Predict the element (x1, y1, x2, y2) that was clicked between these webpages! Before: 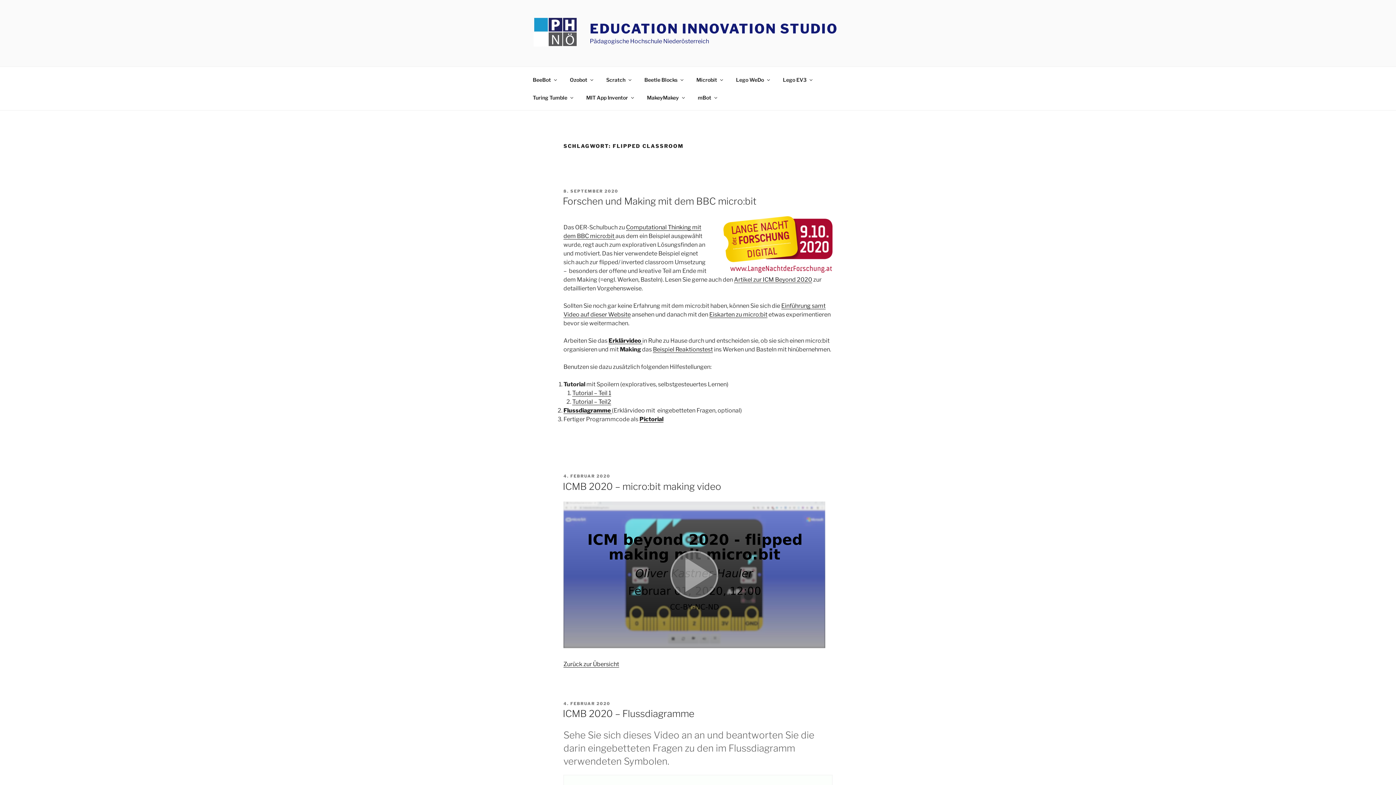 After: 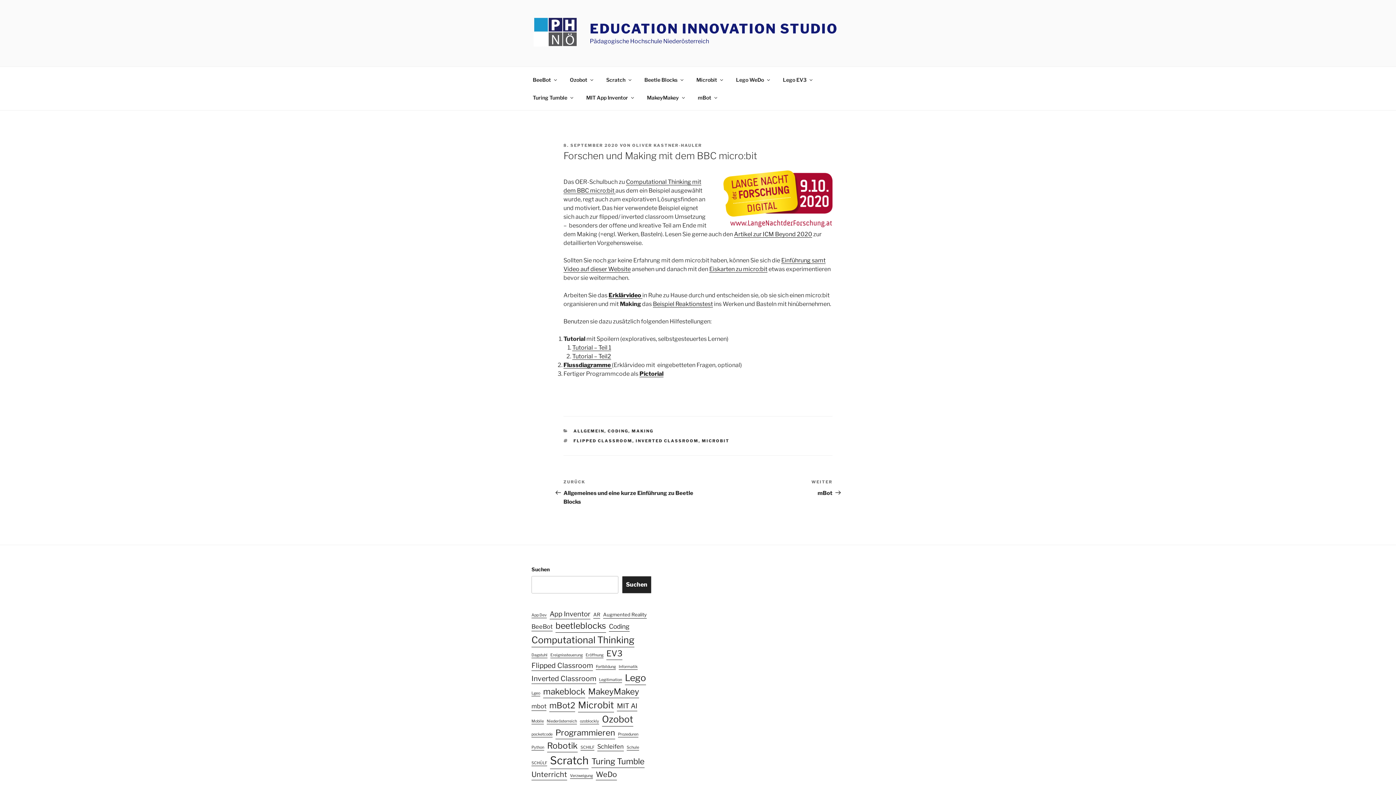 Action: label: Forschen und Making mit dem BBC micro:bit bbox: (562, 195, 756, 207)